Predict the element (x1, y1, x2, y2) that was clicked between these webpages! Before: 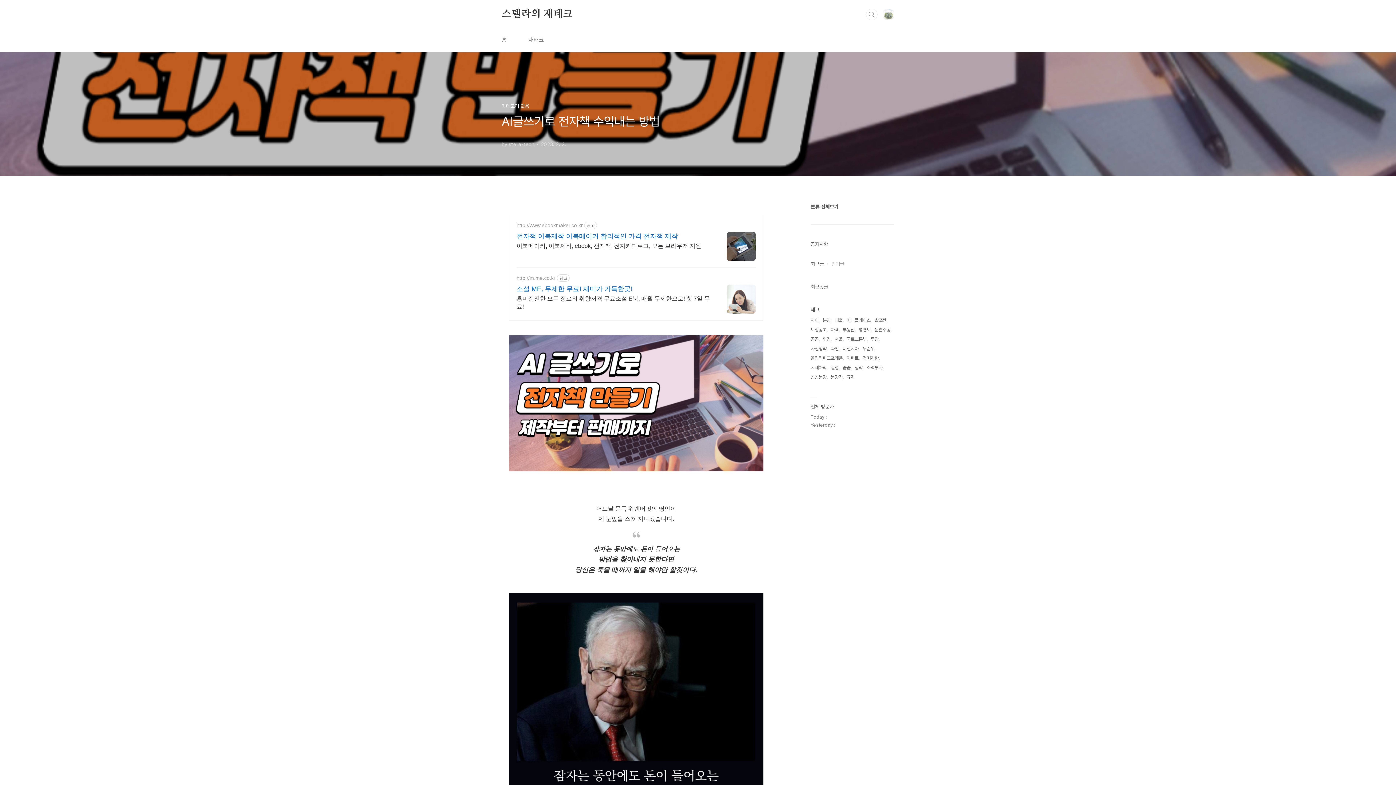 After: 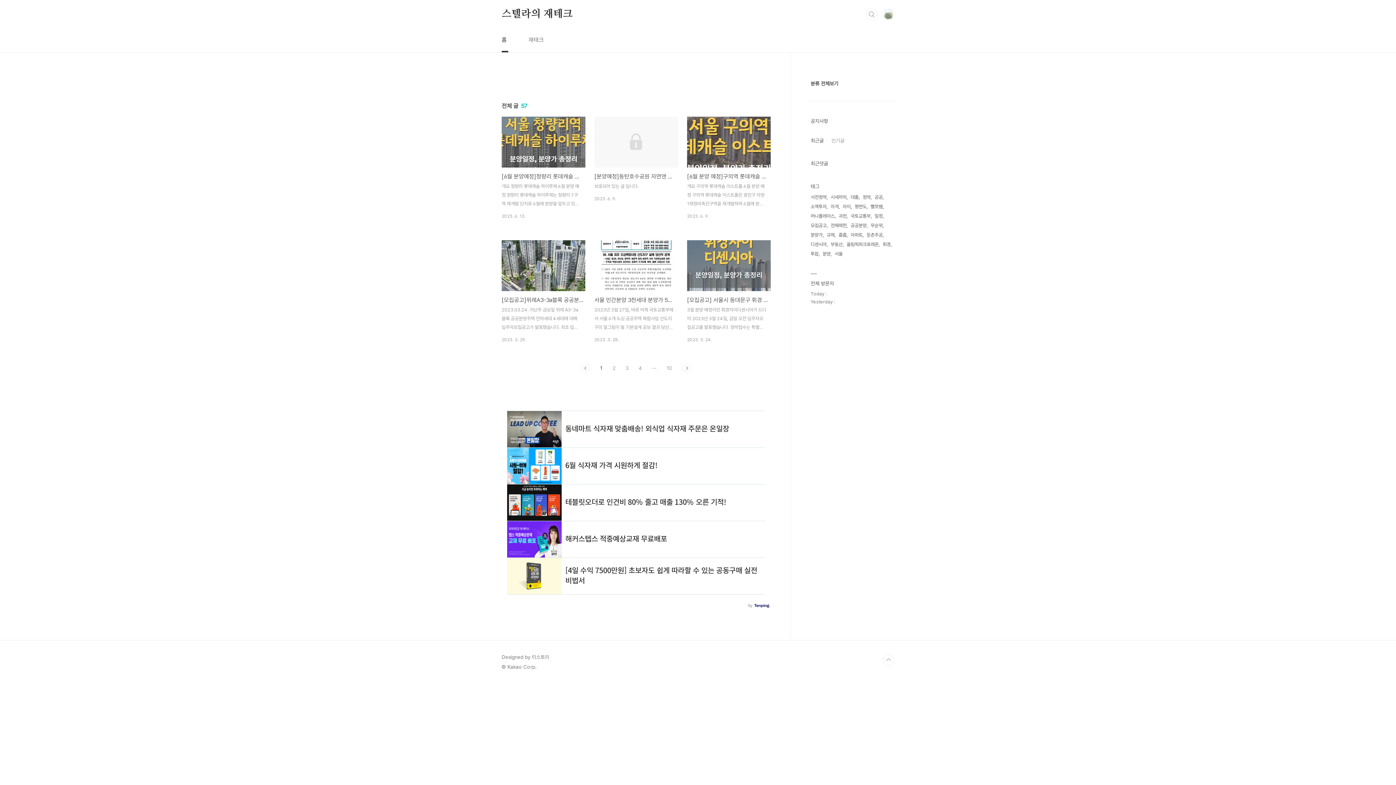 Action: bbox: (500, 28, 508, 52) label: 홈